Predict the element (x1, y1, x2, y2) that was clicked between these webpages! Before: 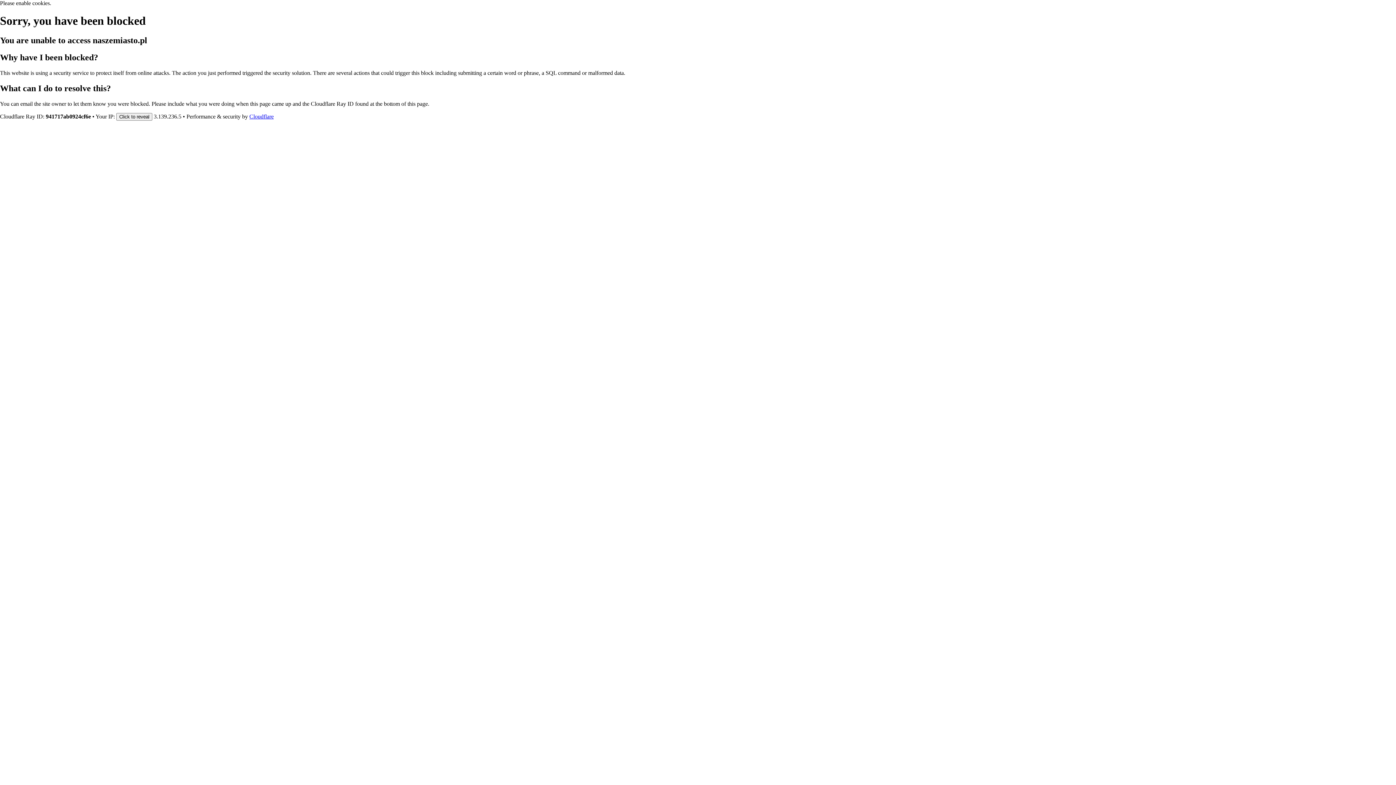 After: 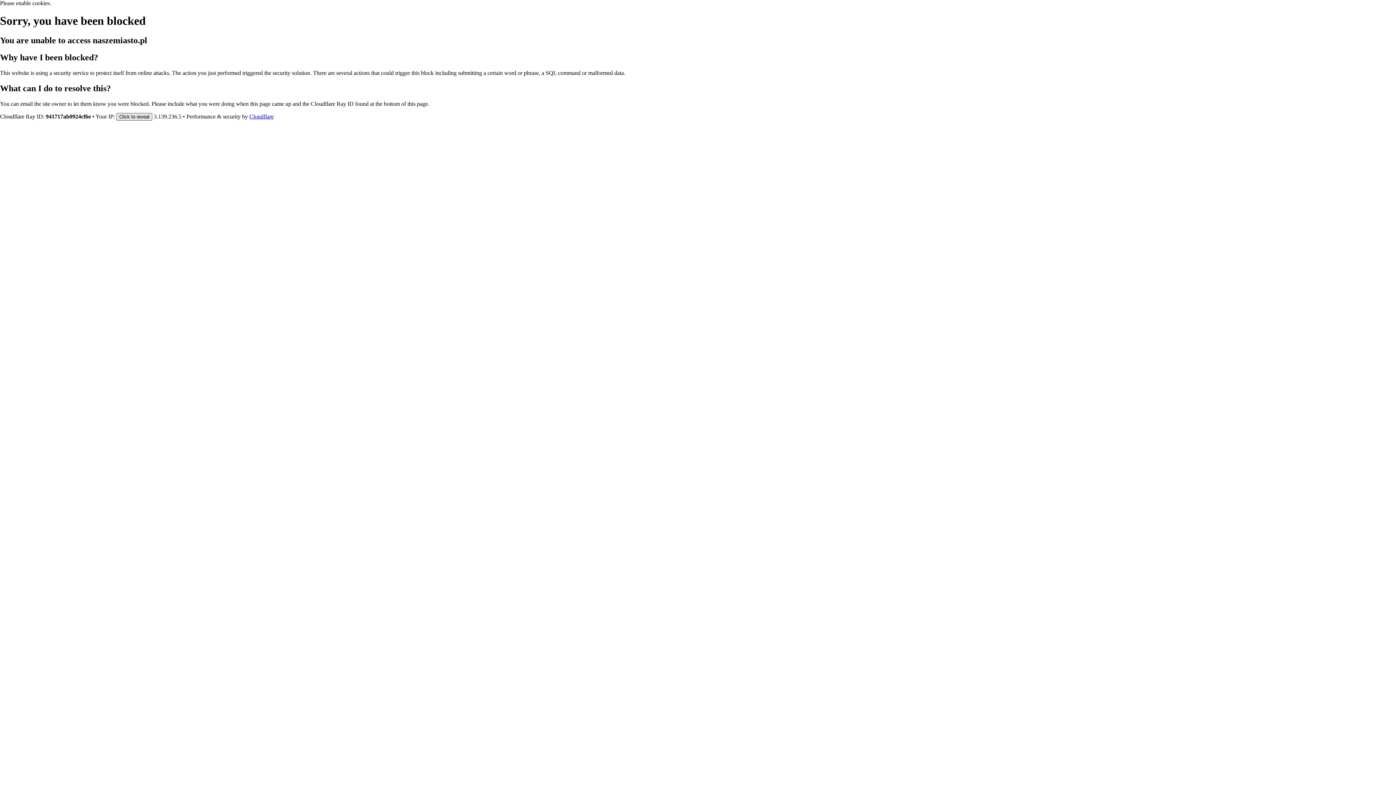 Action: label: Click to reveal bbox: (116, 112, 152, 120)